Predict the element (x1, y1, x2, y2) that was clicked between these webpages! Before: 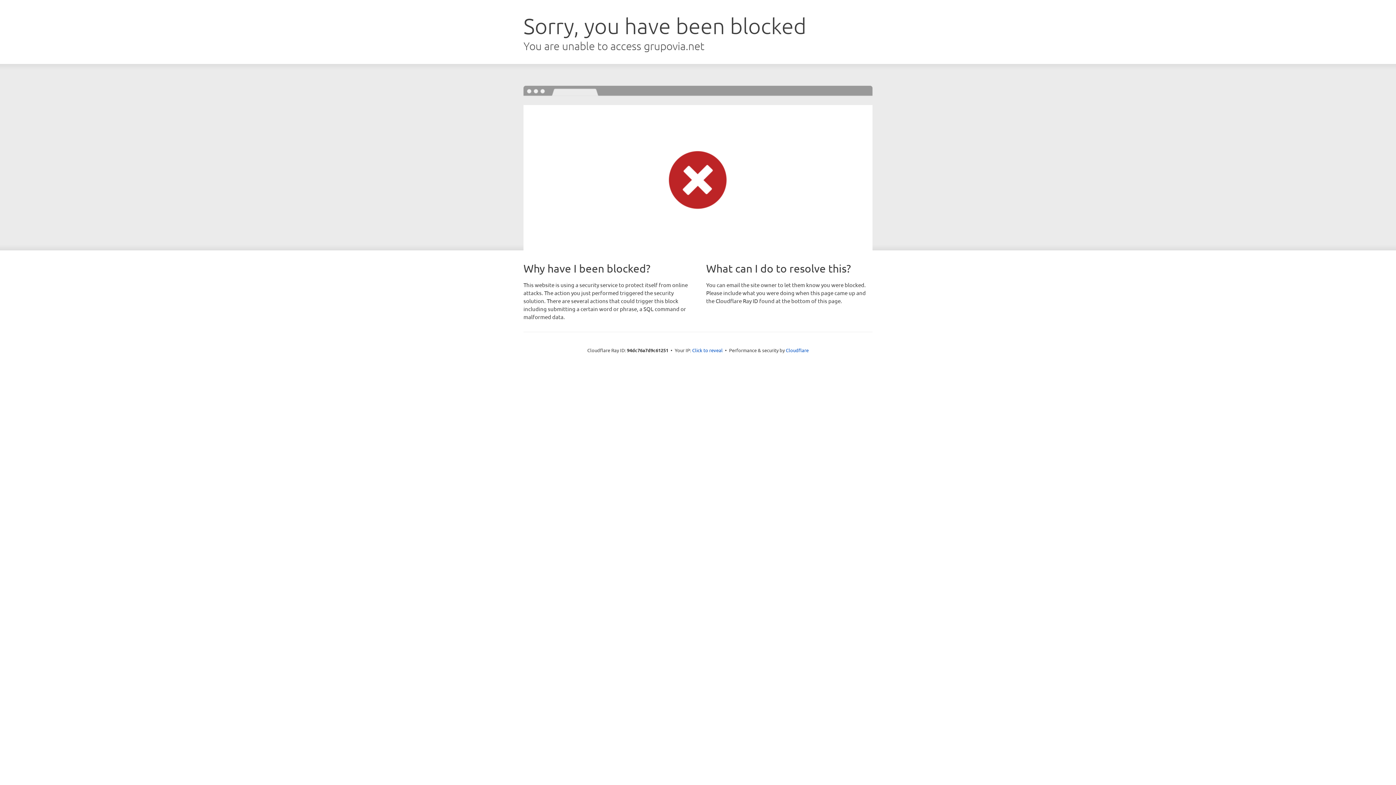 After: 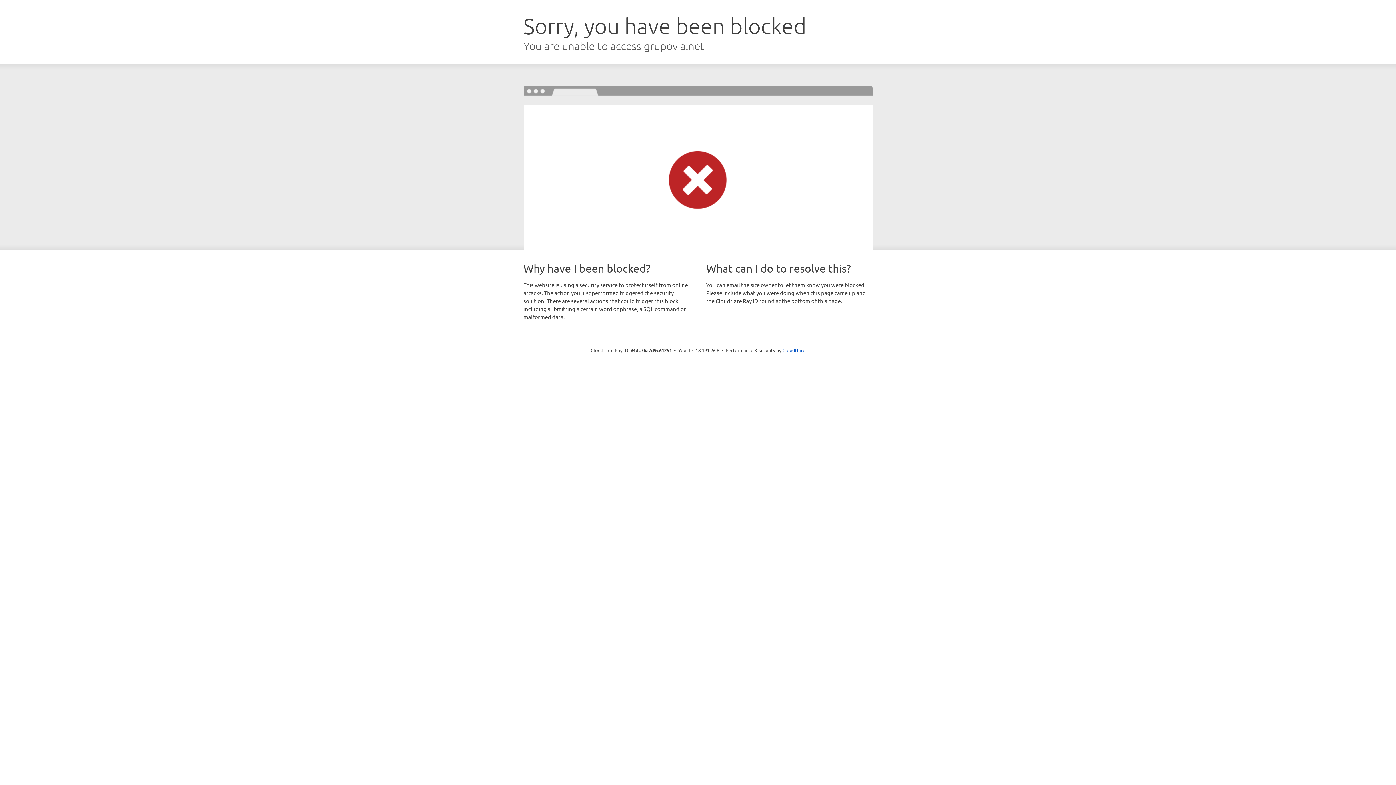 Action: bbox: (692, 346, 722, 353) label: Click to reveal